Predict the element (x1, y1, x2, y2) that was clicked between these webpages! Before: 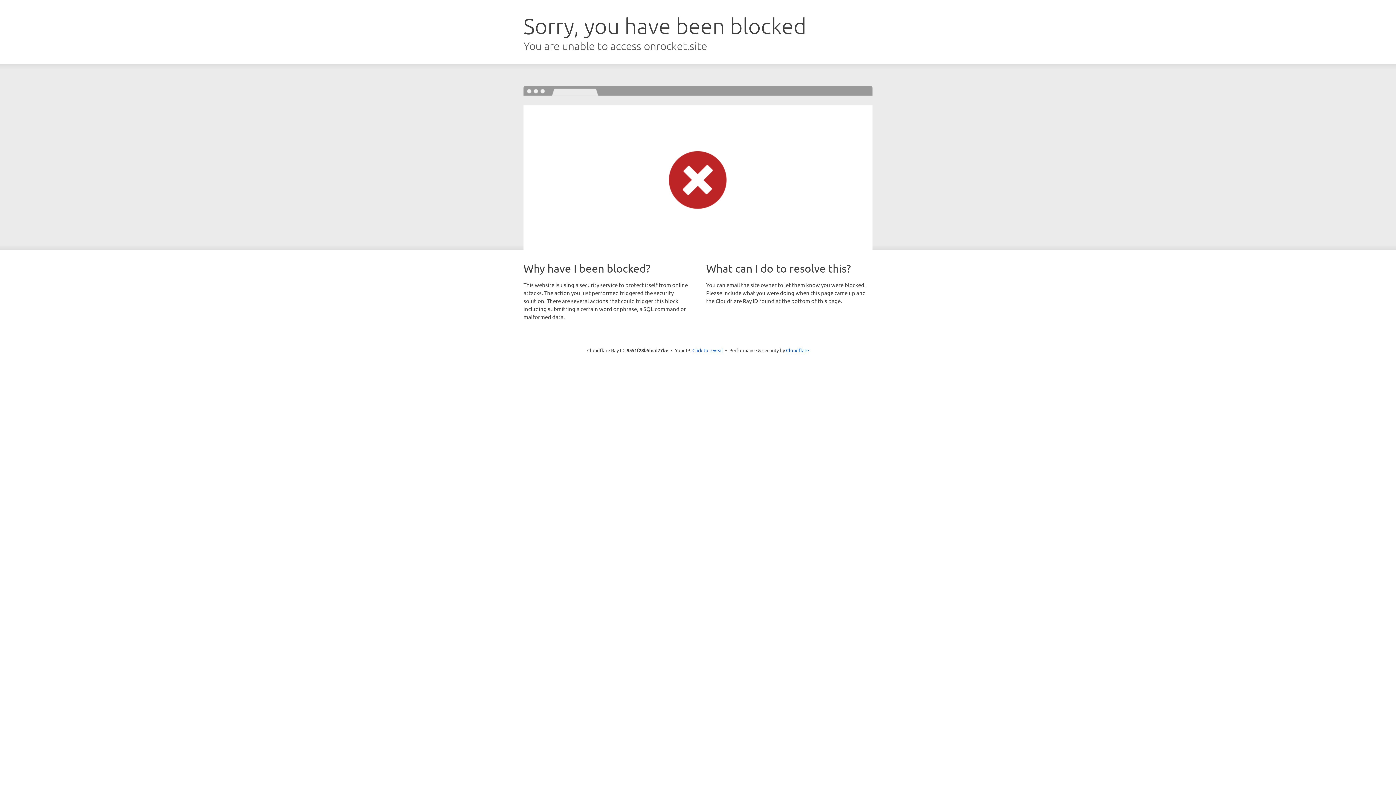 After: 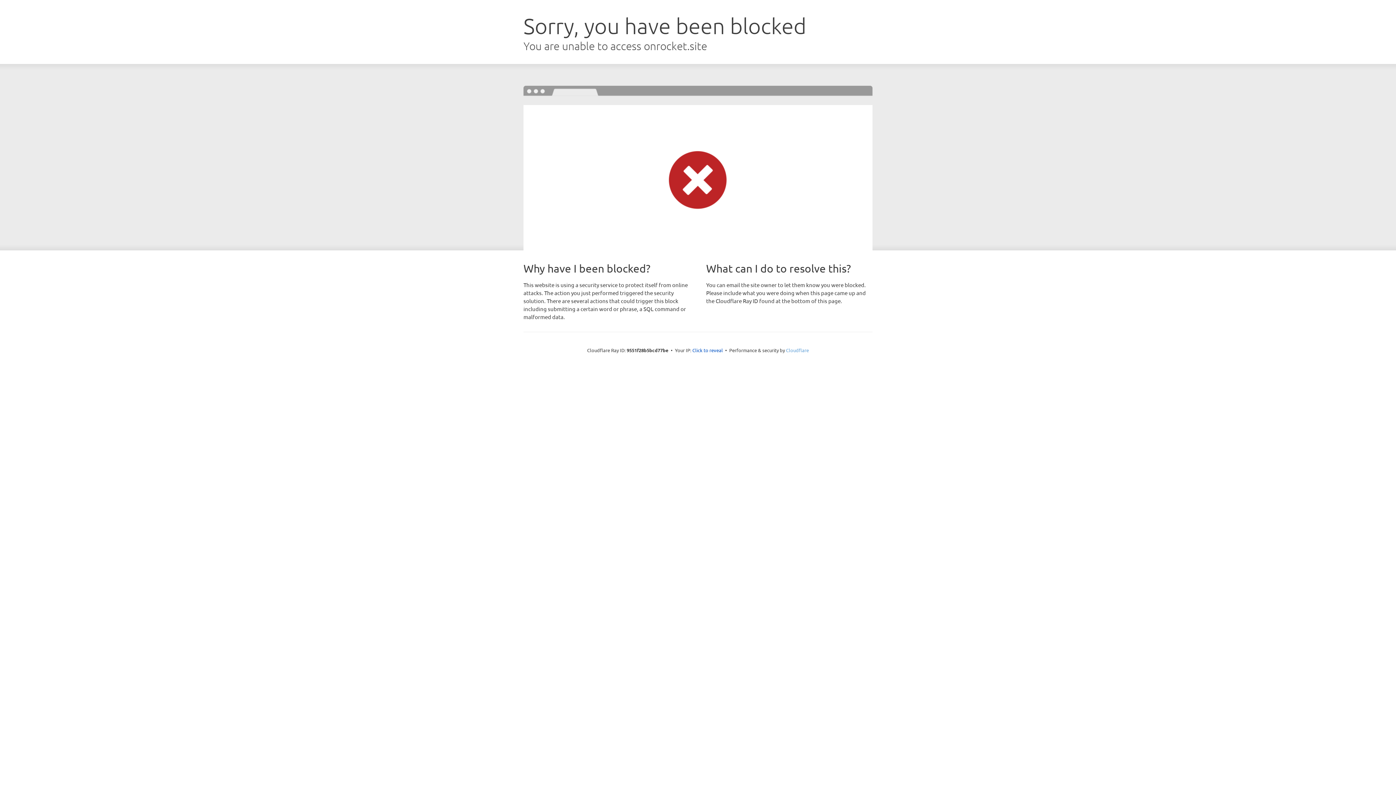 Action: bbox: (786, 347, 809, 353) label: Cloudflare